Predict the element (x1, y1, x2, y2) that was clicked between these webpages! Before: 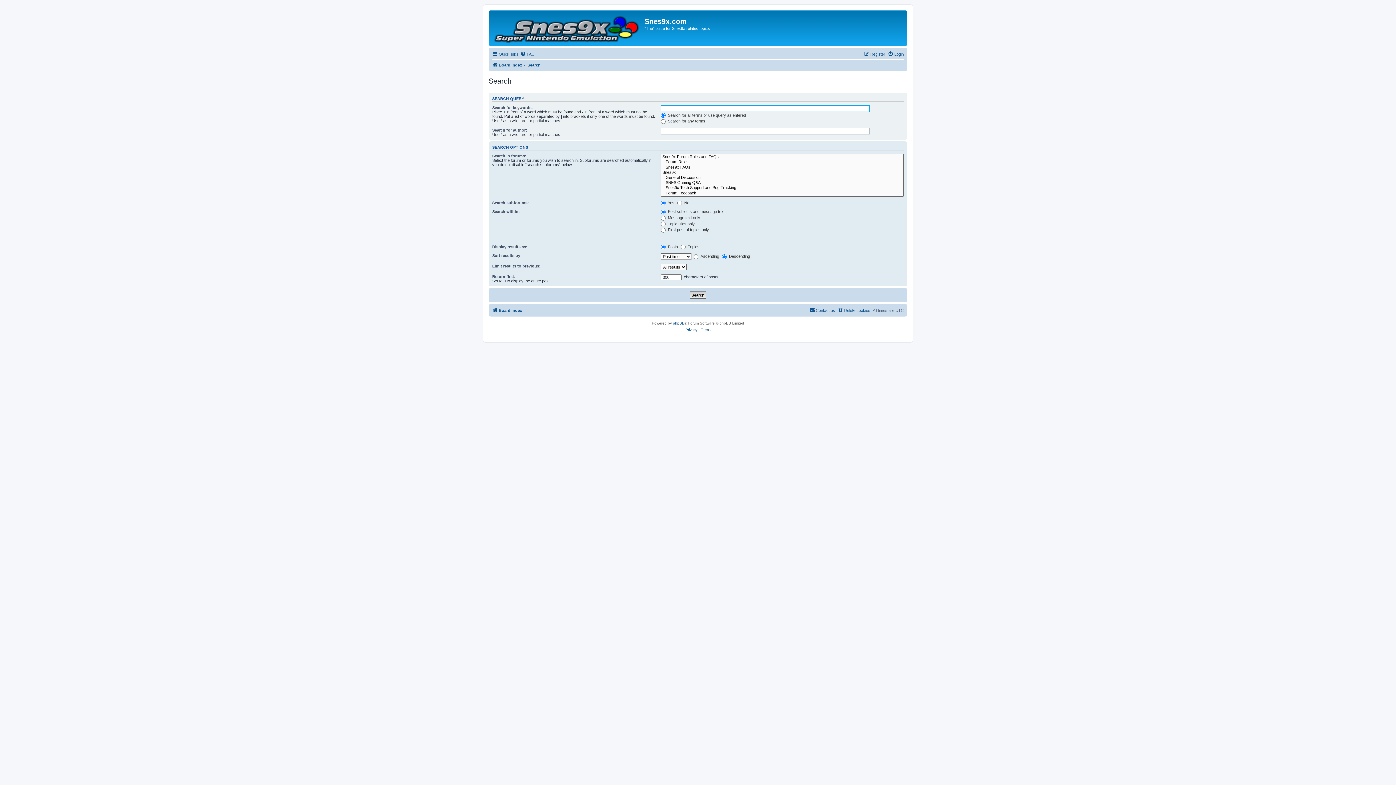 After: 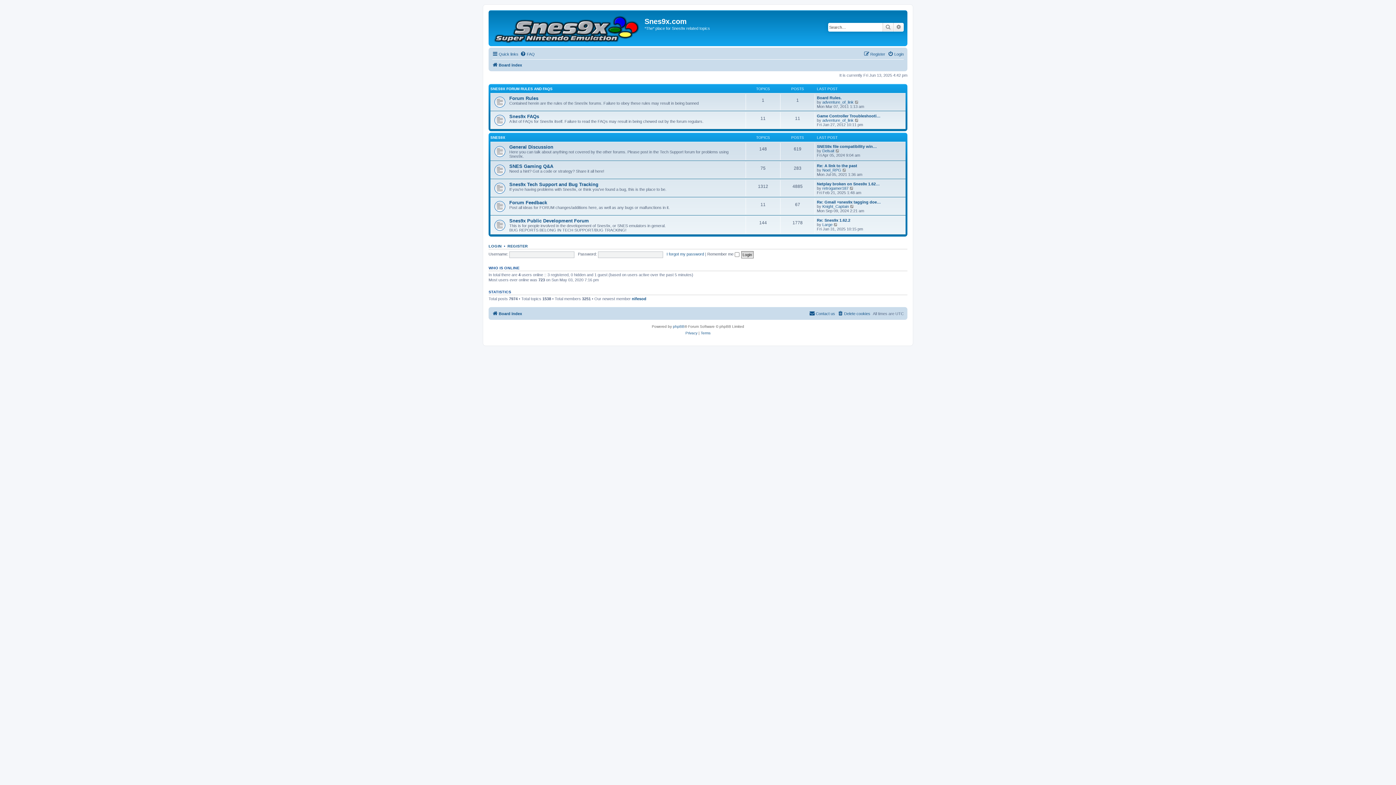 Action: bbox: (492, 60, 522, 69) label: Board index